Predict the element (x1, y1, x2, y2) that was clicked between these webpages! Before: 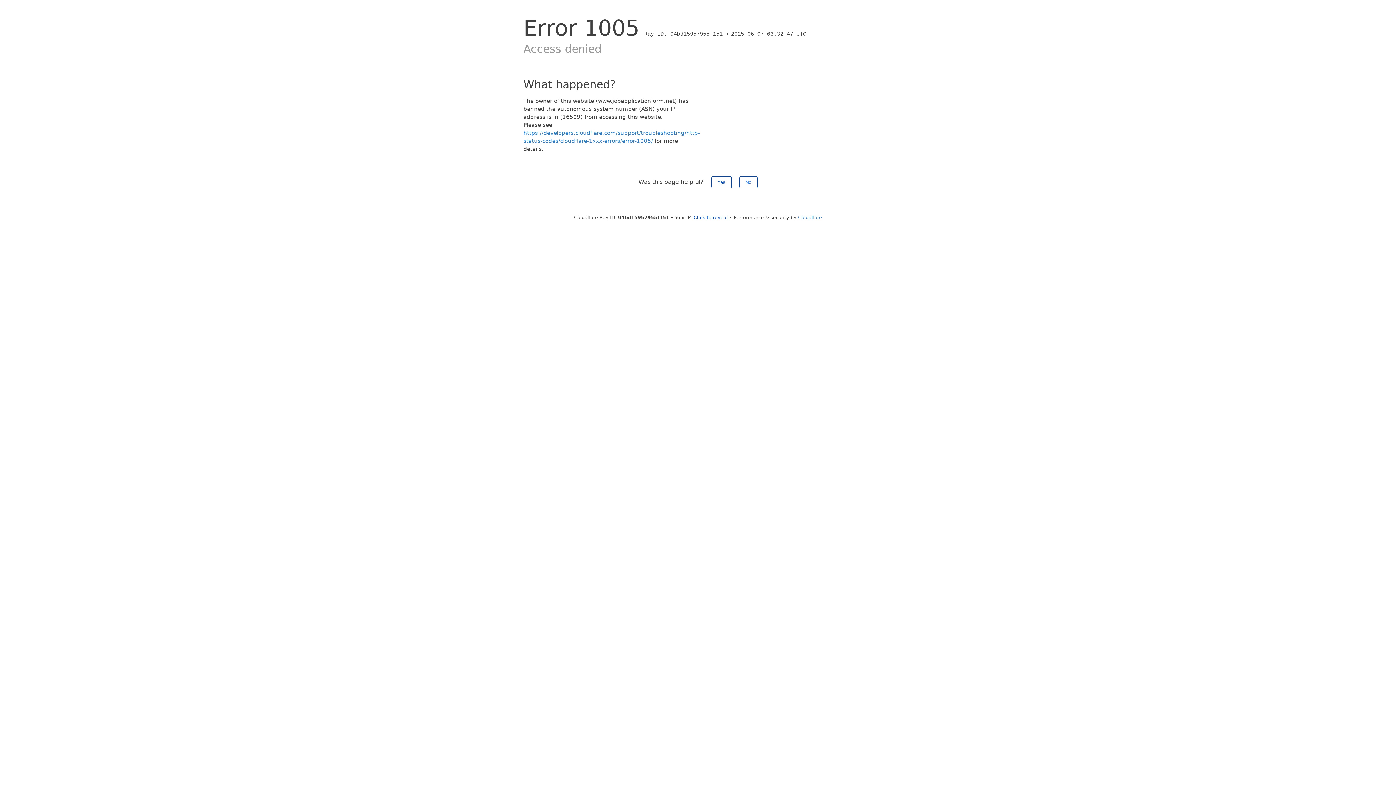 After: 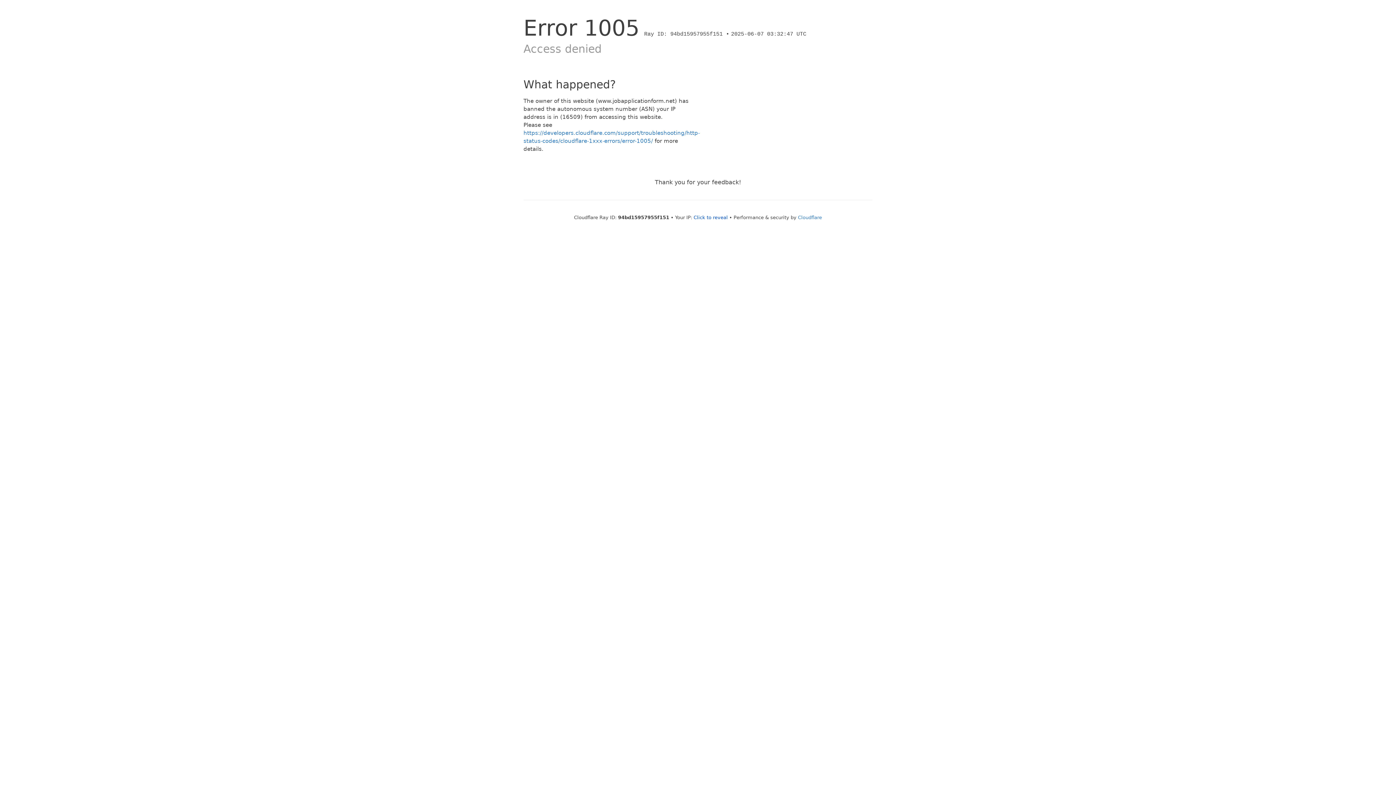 Action: bbox: (739, 176, 757, 188) label: No